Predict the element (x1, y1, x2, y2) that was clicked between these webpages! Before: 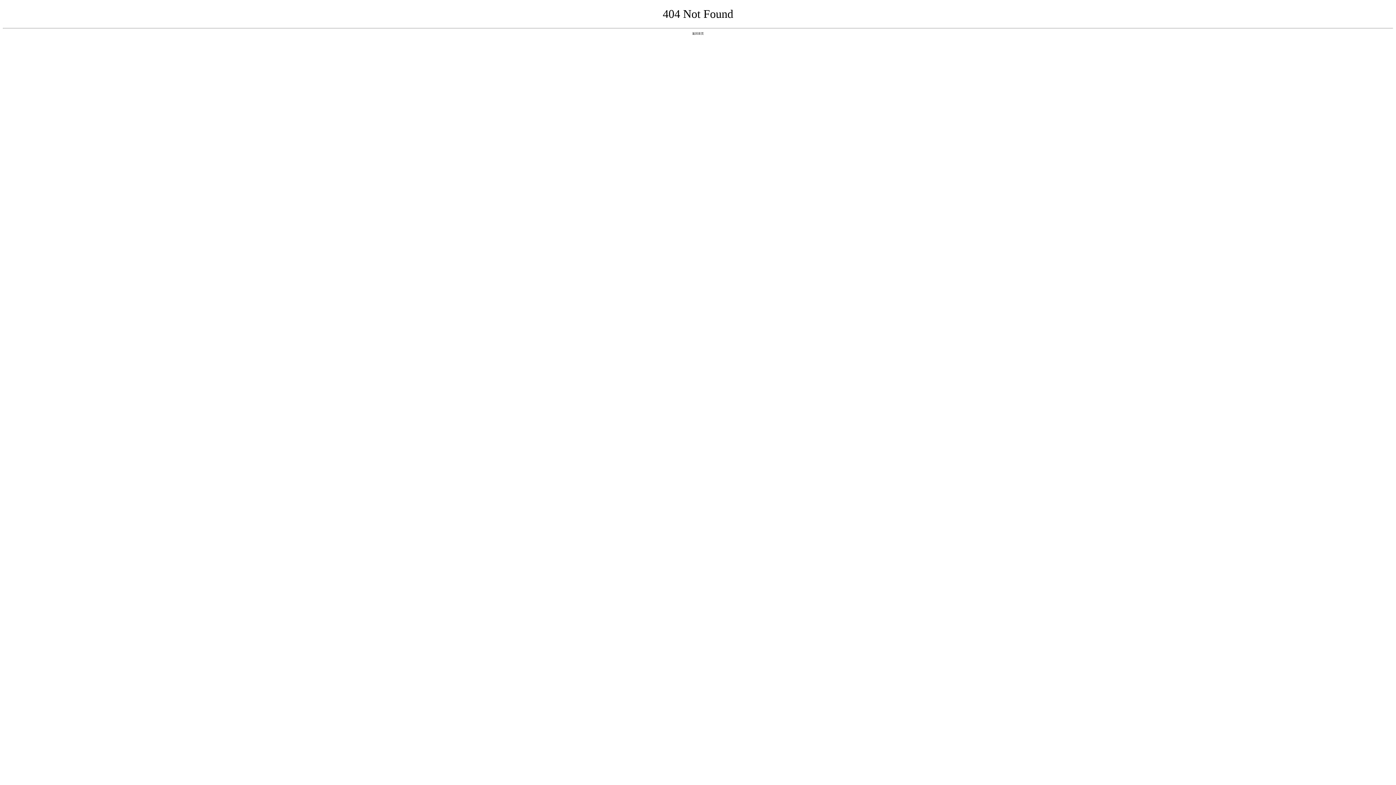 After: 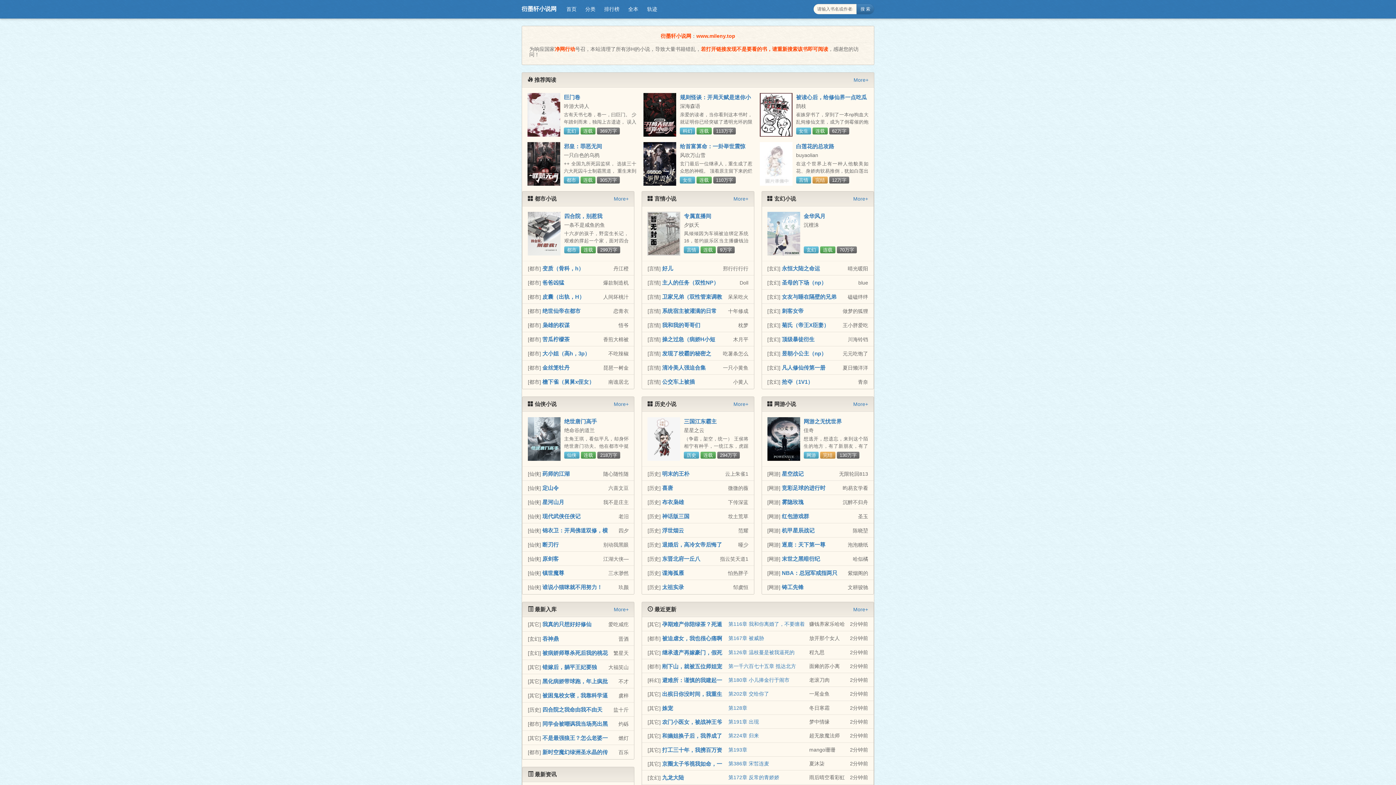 Action: bbox: (692, 31, 704, 35) label: 返回首页